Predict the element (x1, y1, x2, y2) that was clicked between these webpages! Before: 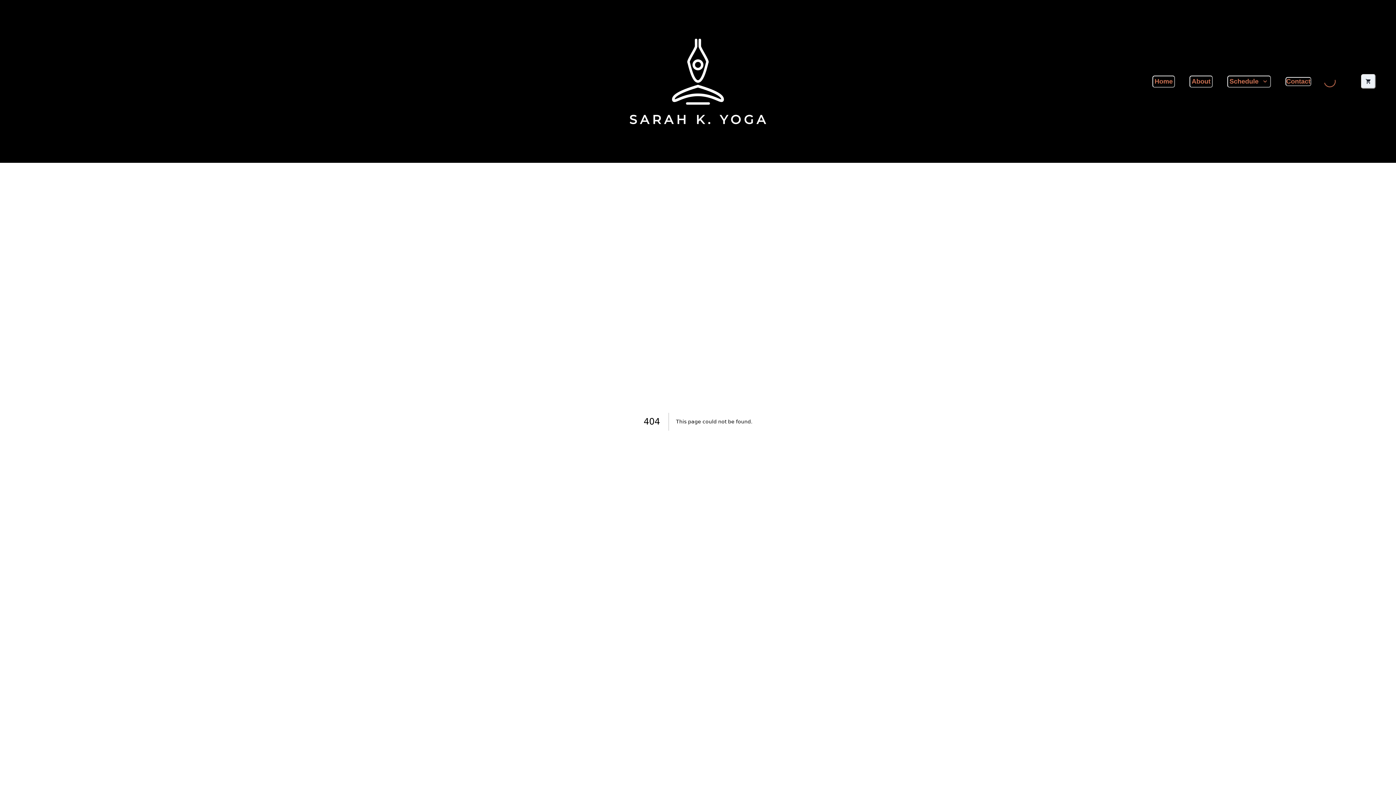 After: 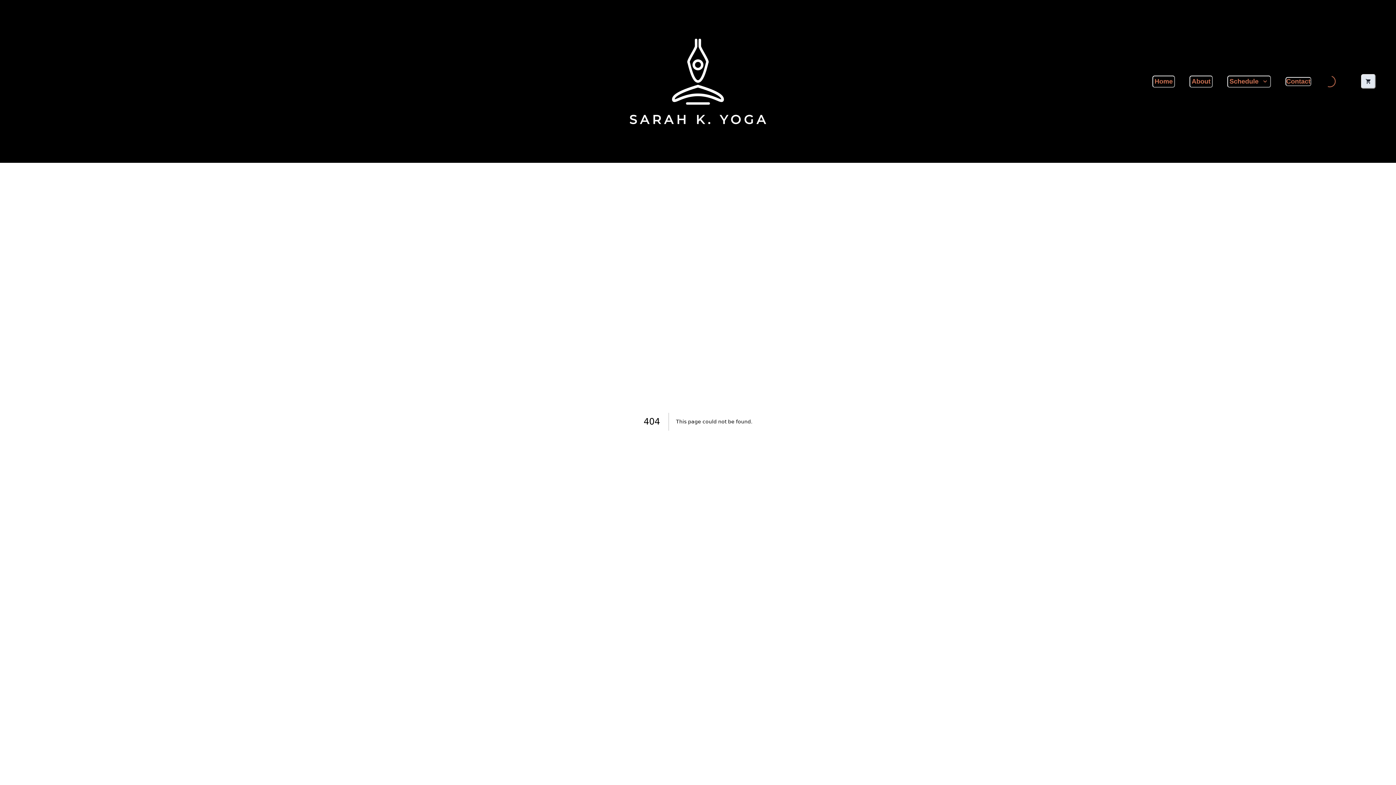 Action: bbox: (1361, 74, 1376, 88) label: Shopping cart